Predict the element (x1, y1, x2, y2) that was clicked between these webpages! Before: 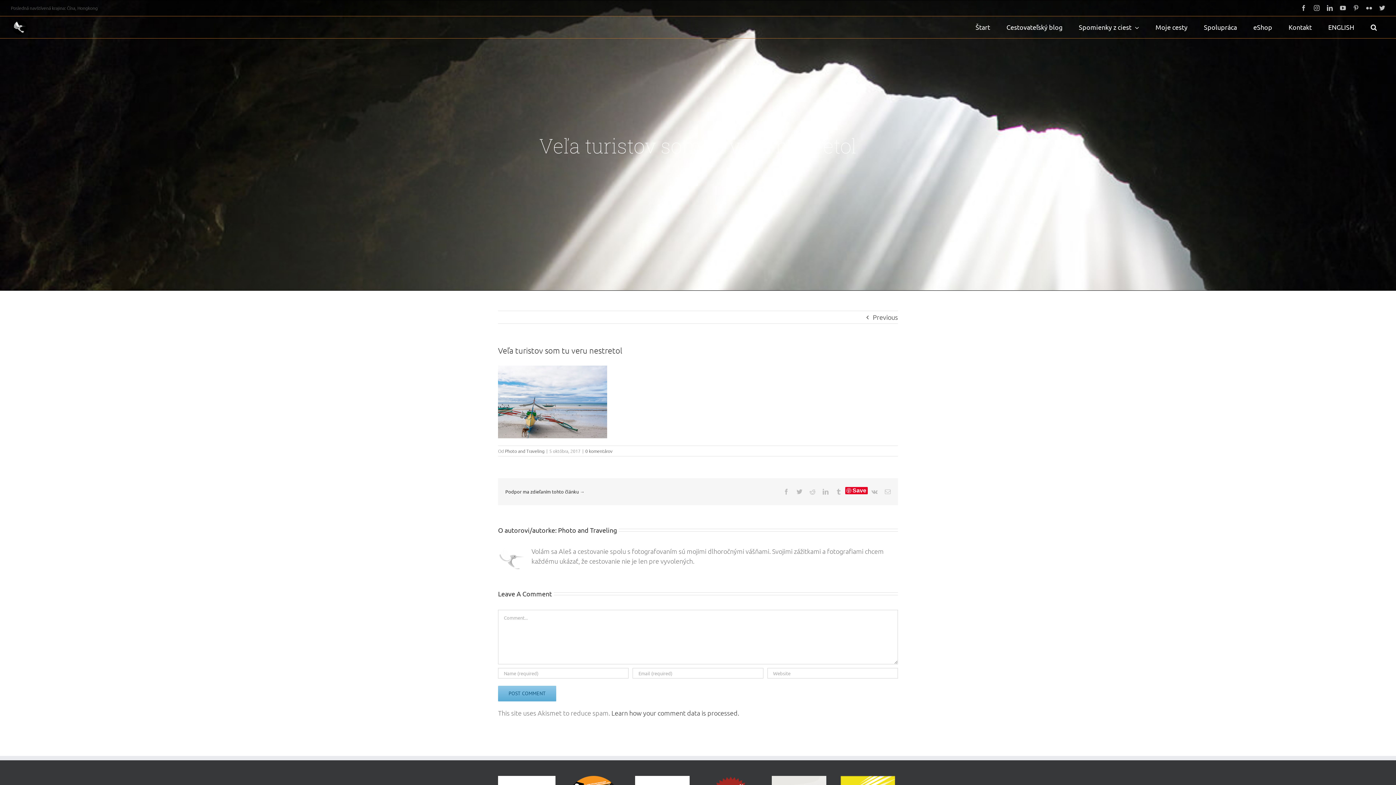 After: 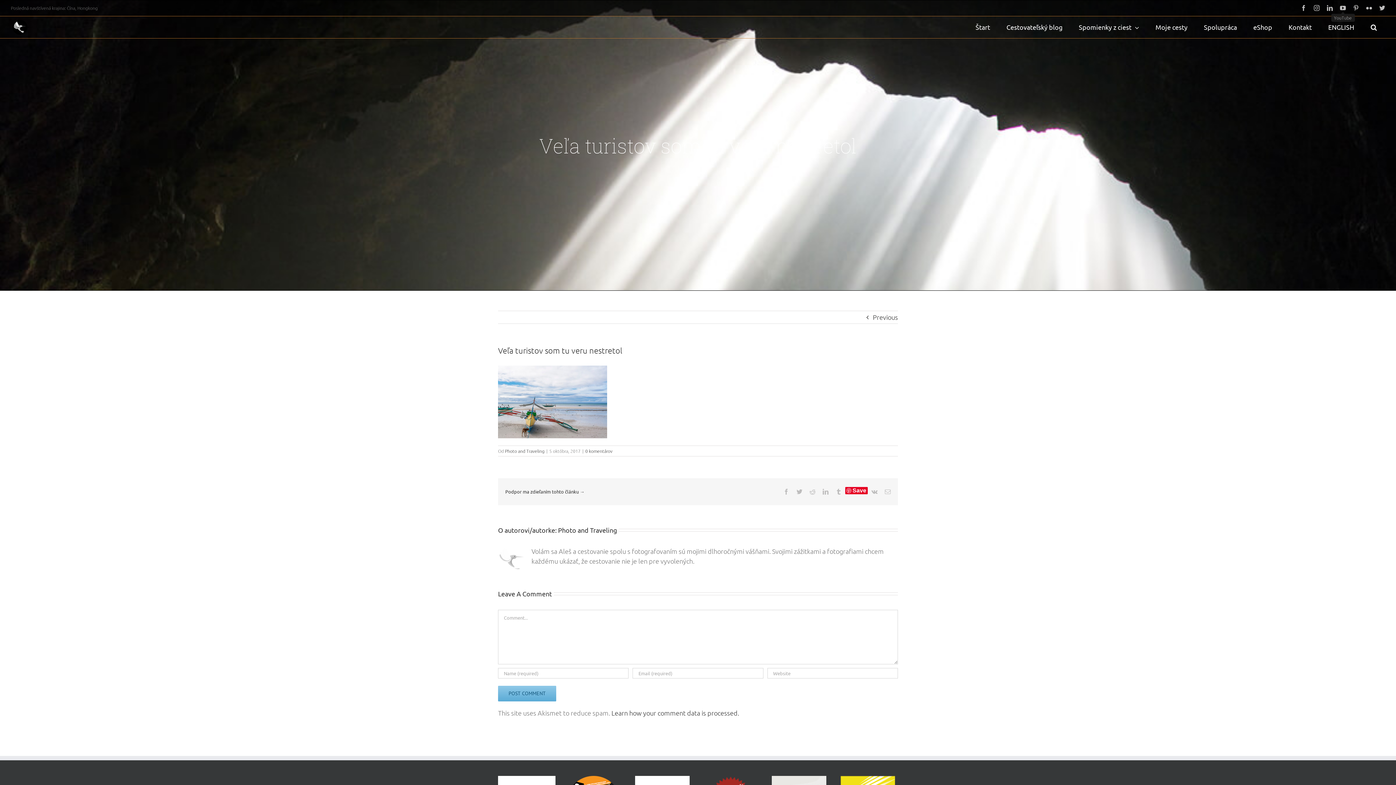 Action: bbox: (1340, 5, 1346, 10) label: YouTube